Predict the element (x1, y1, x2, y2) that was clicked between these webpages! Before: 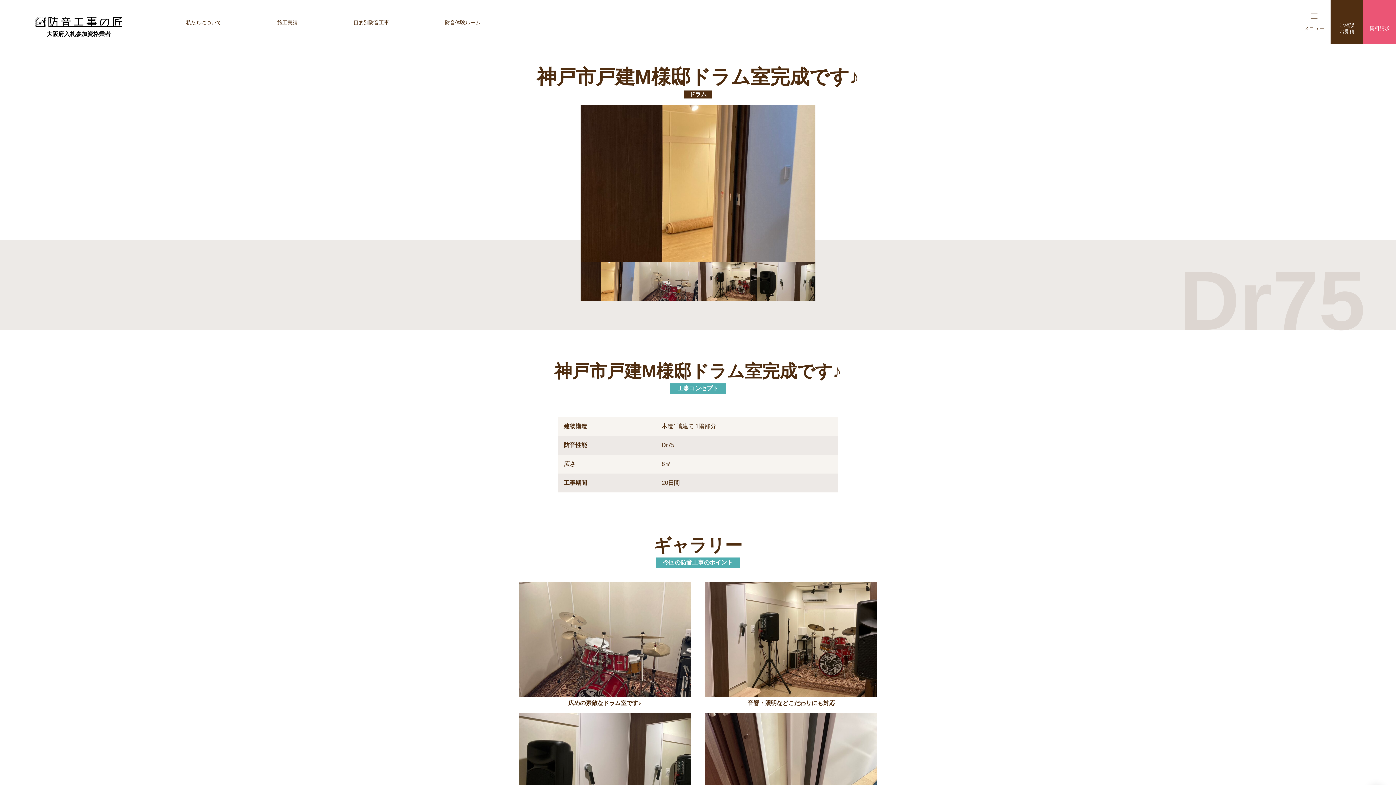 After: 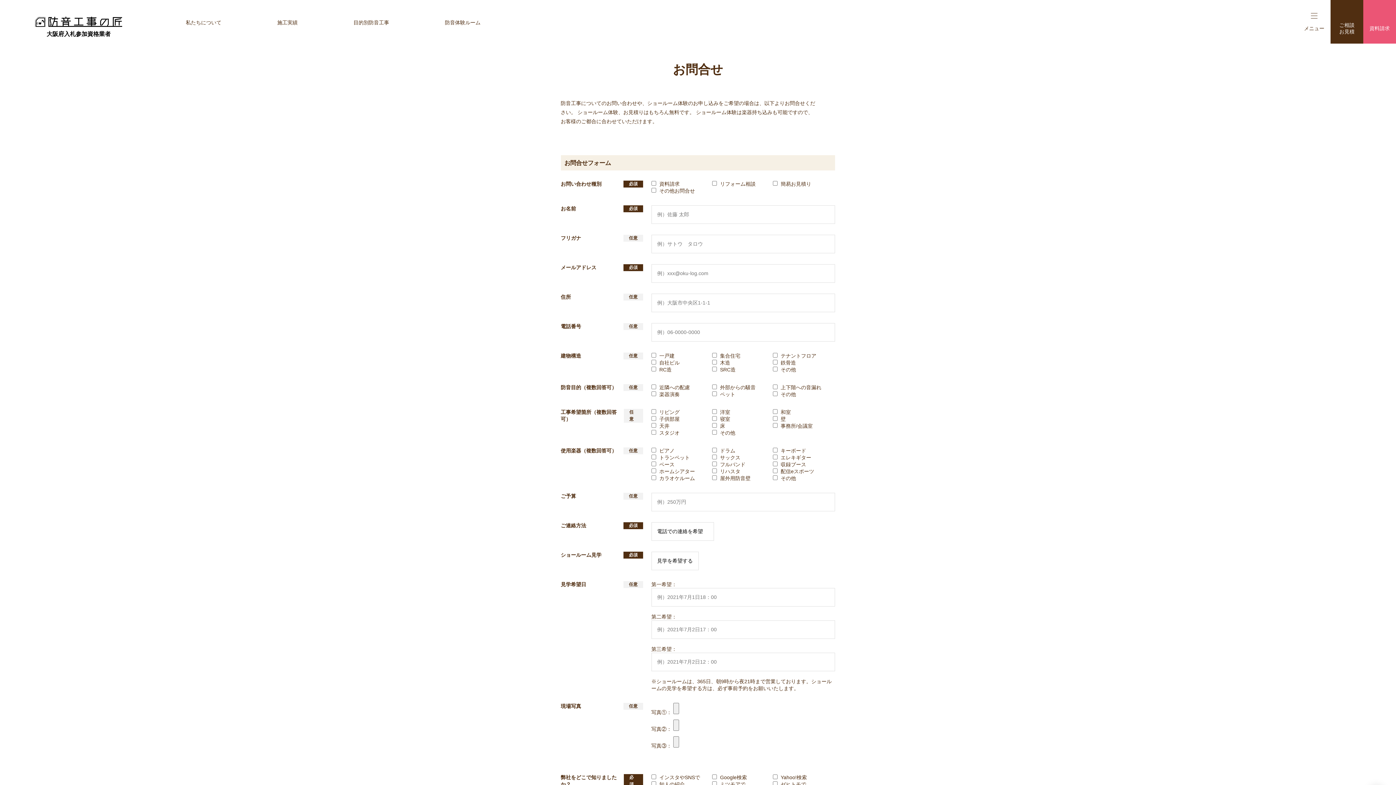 Action: label: ご相談
お見積 bbox: (1330, 0, 1363, 43)